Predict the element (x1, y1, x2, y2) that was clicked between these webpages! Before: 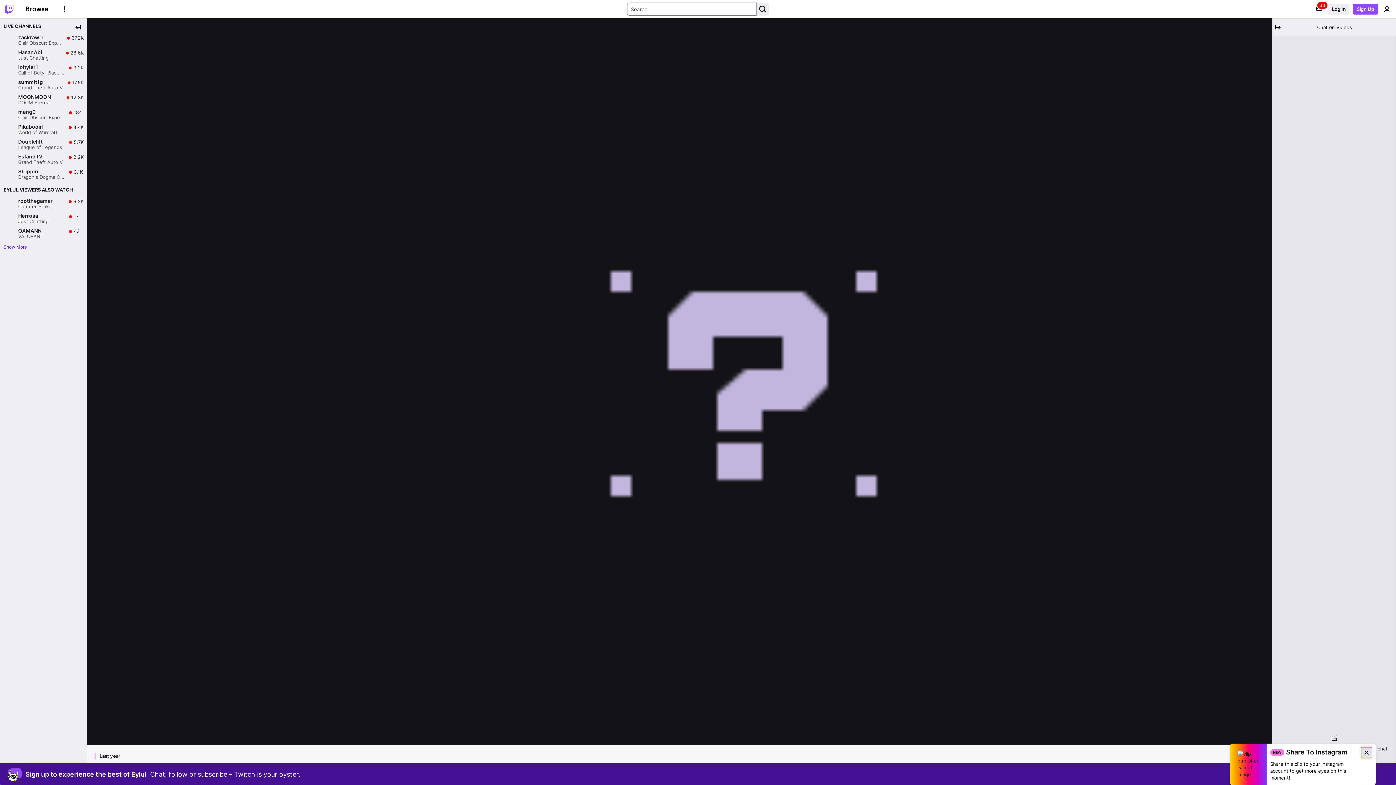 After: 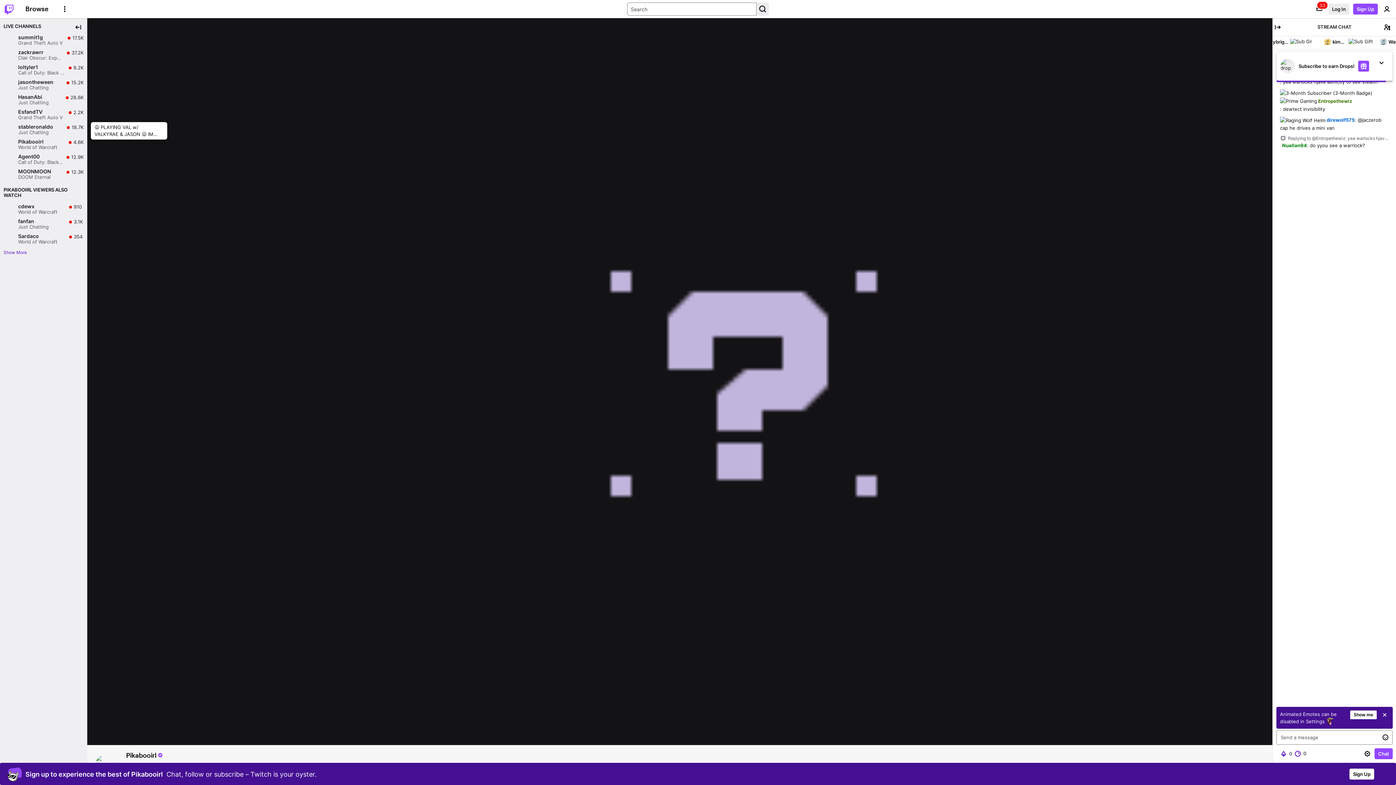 Action: label: Pikabooirl

World of Warcraft

Live

4.4K

4.4K viewers bbox: (4, 122, 82, 136)